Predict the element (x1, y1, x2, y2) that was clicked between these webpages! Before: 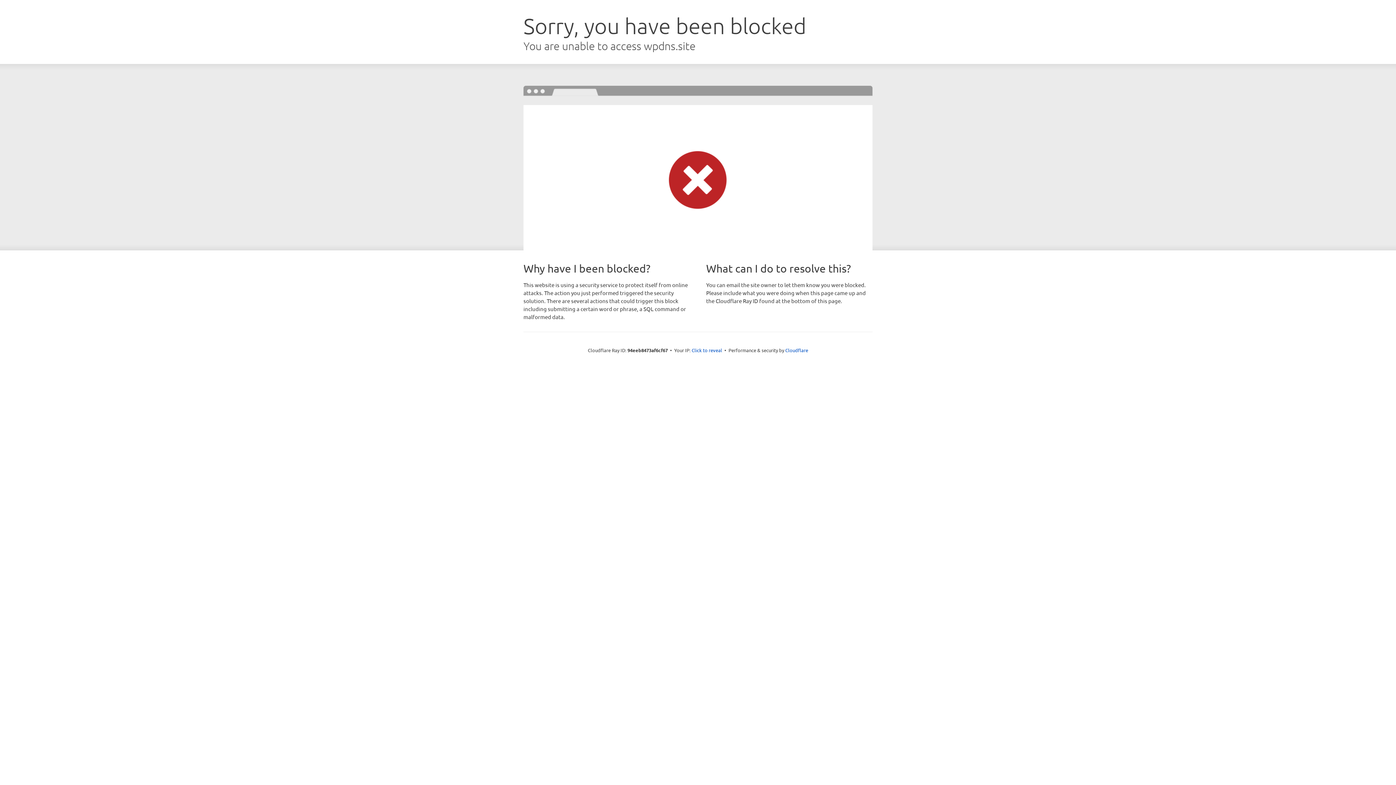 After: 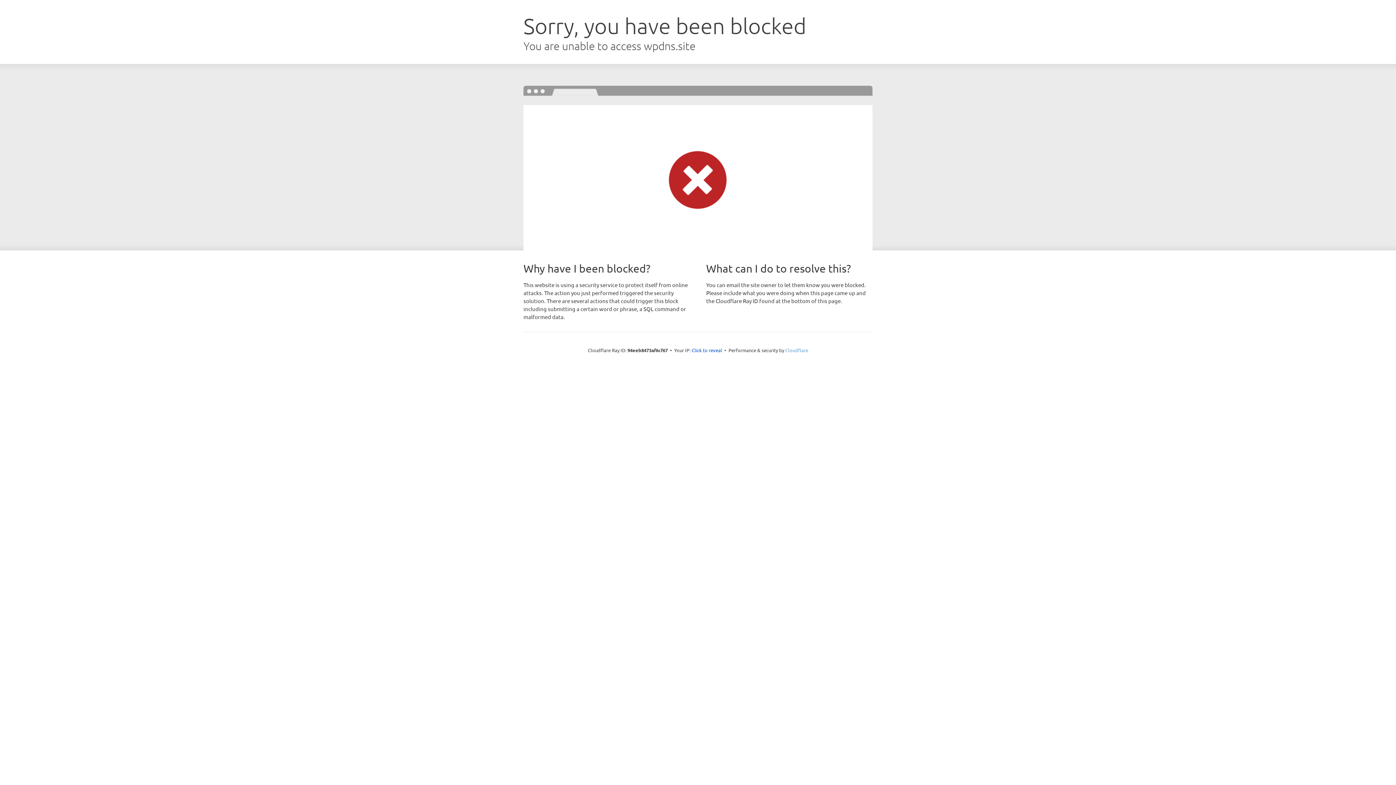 Action: label: Cloudflare bbox: (785, 347, 808, 353)